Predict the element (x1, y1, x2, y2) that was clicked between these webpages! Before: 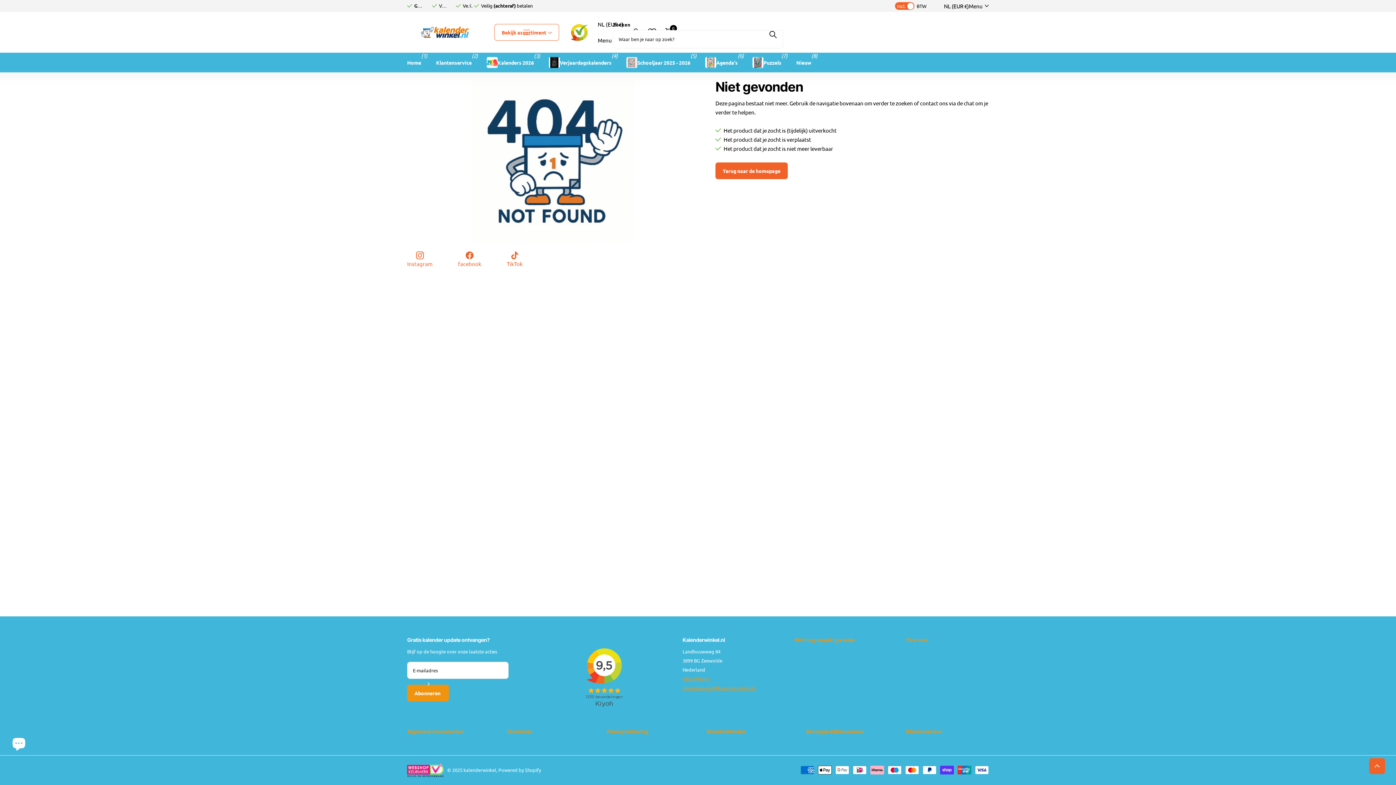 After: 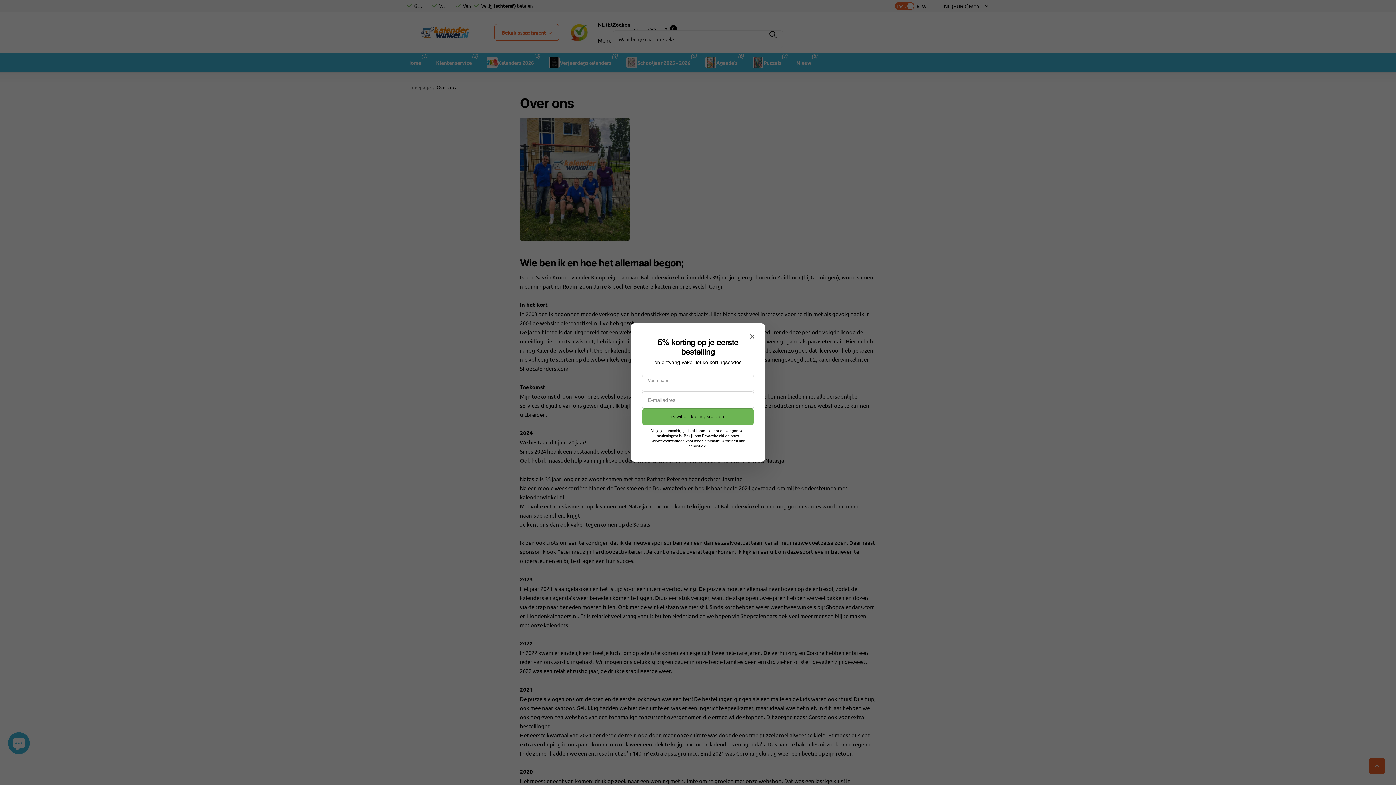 Action: bbox: (906, 637, 927, 643) label: Over ons